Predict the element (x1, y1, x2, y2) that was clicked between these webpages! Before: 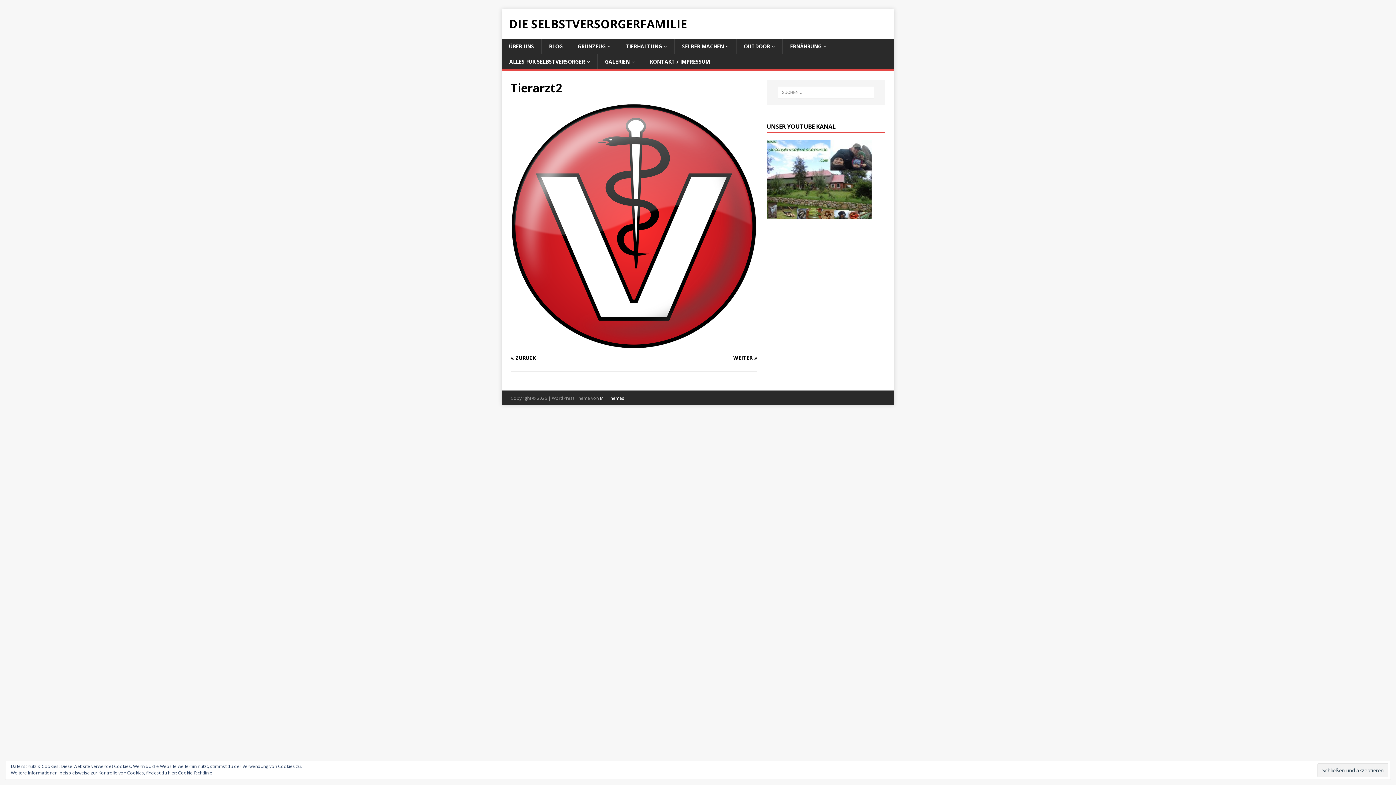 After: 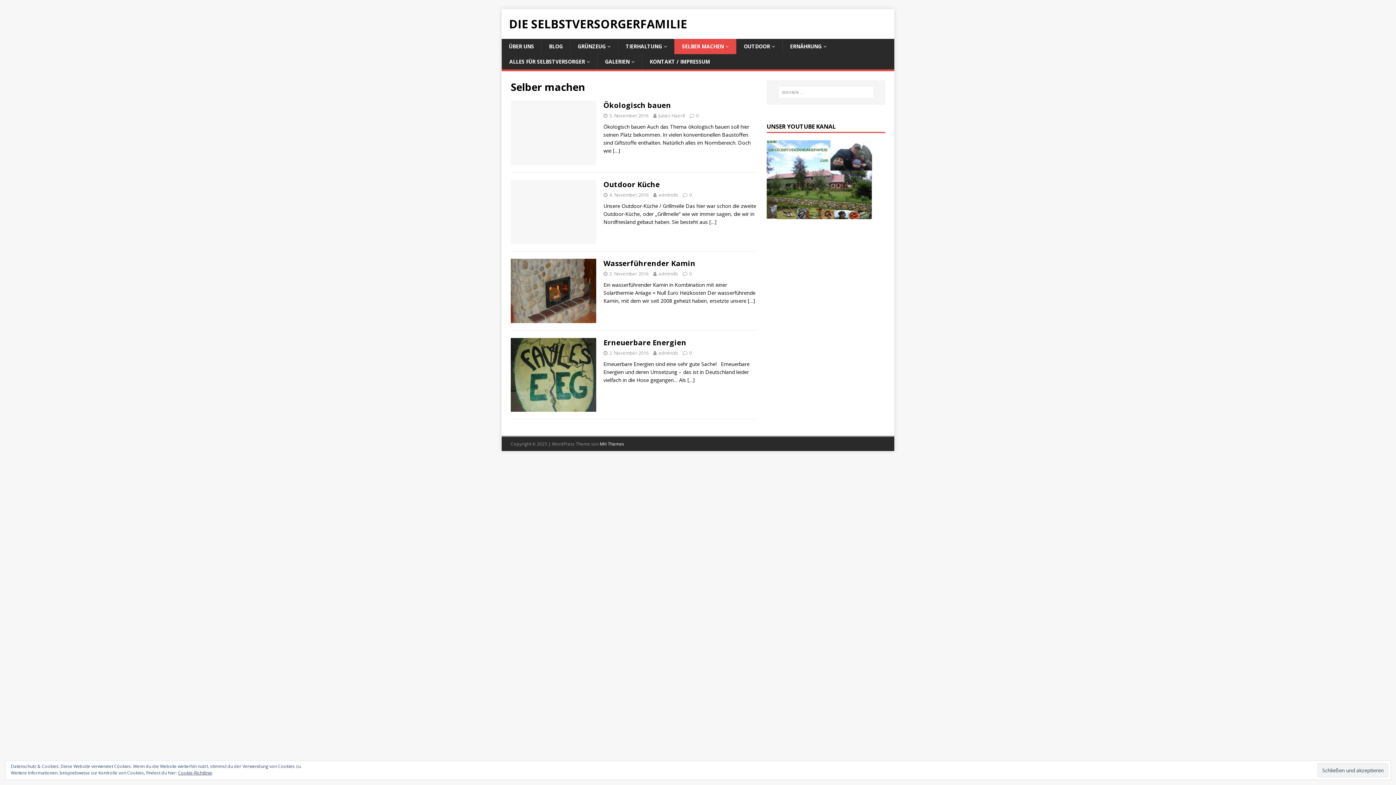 Action: bbox: (674, 38, 736, 54) label: SELBER MACHEN